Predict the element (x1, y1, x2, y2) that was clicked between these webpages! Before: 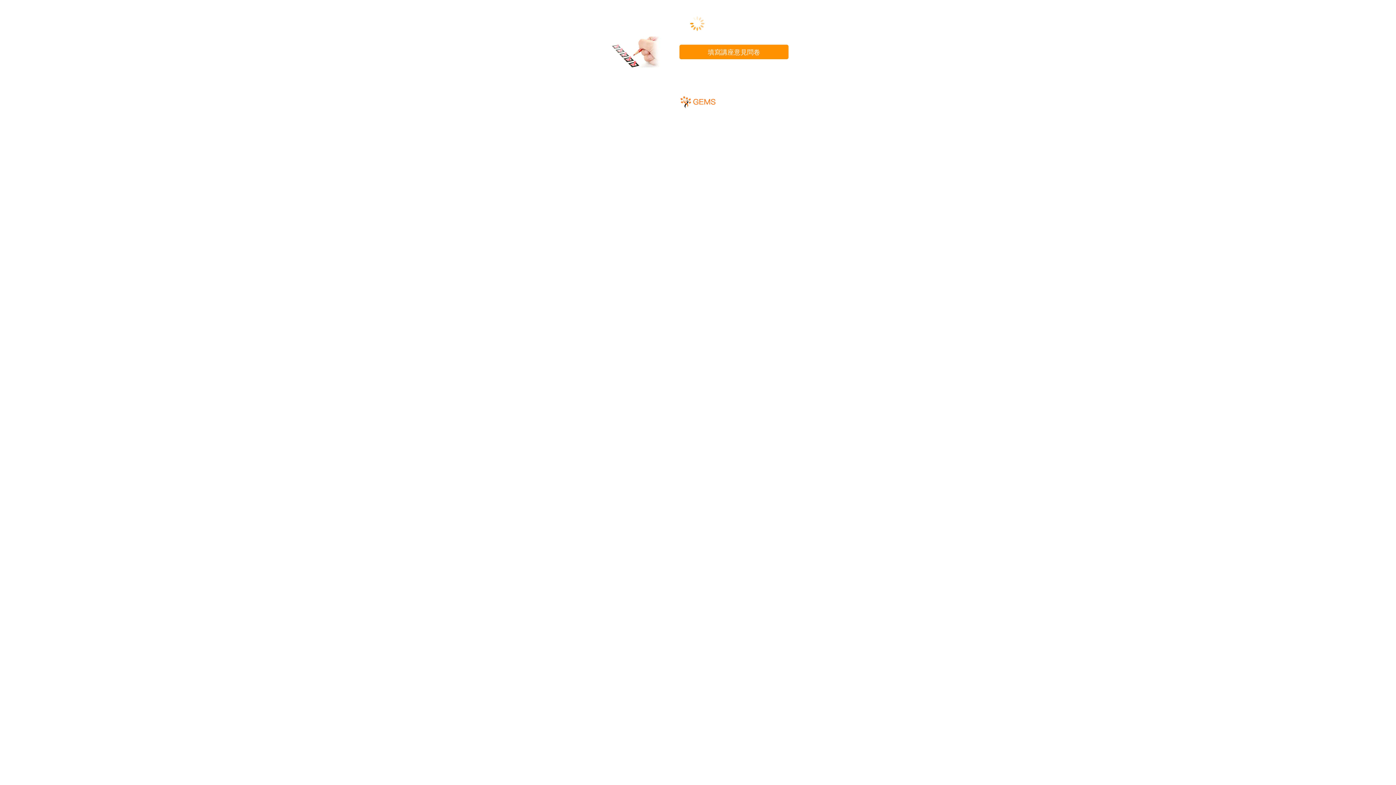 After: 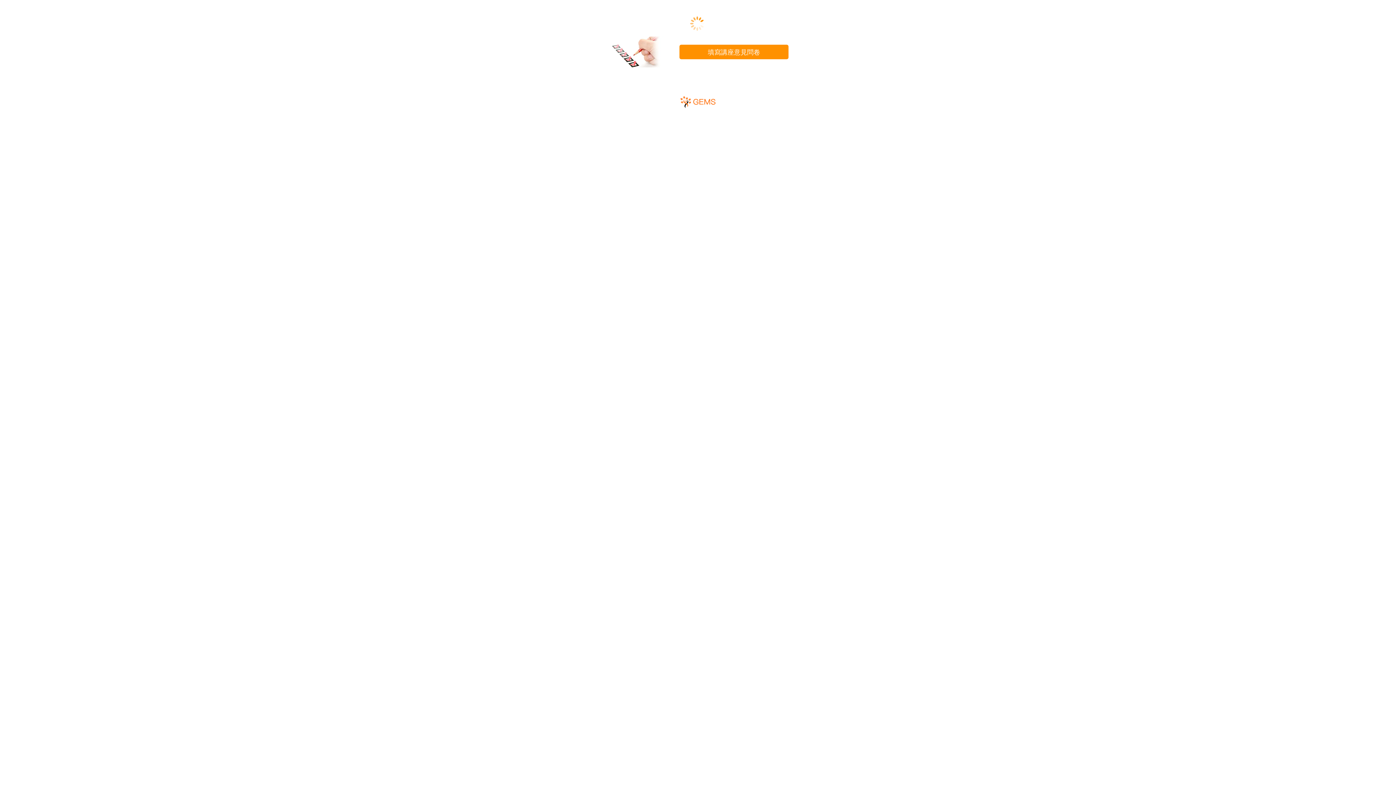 Action: bbox: (680, 96, 716, 108)